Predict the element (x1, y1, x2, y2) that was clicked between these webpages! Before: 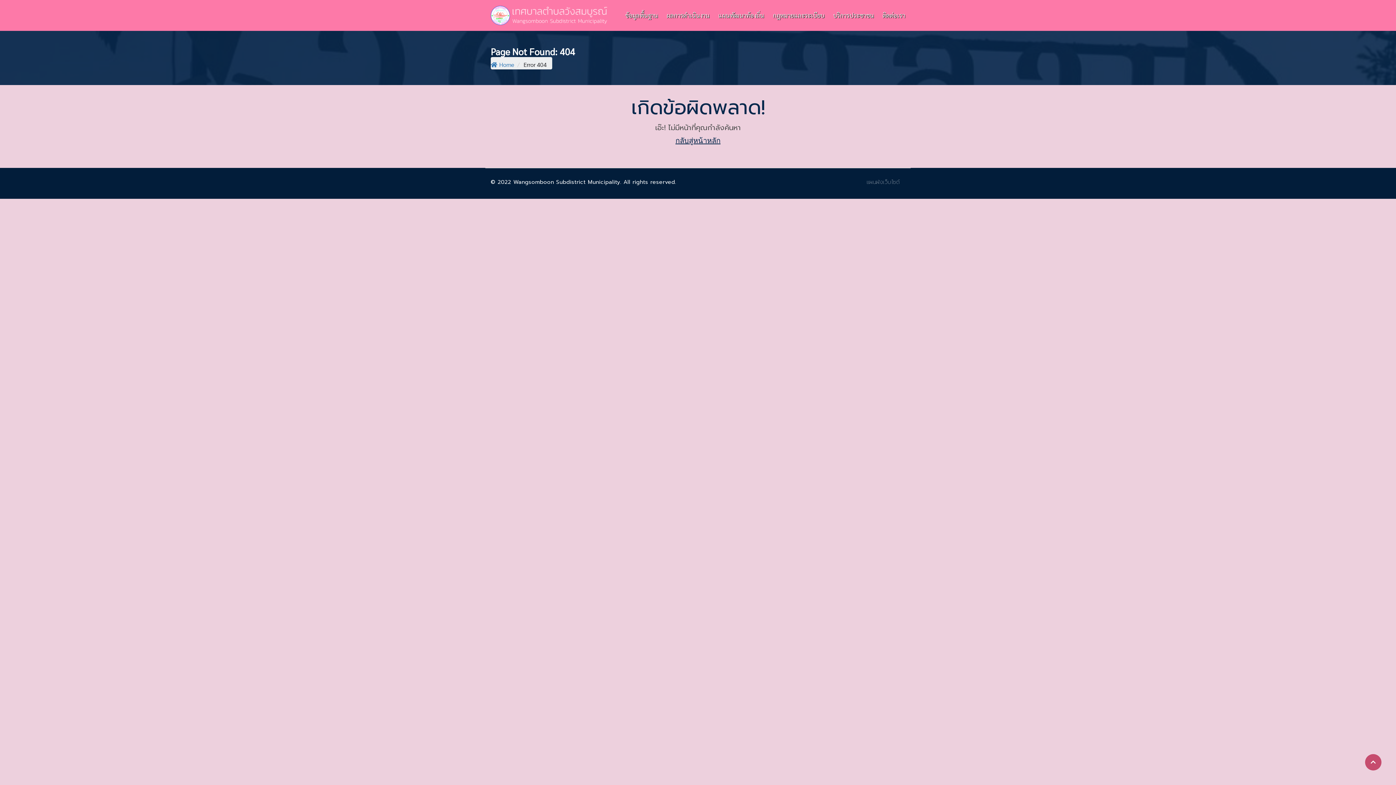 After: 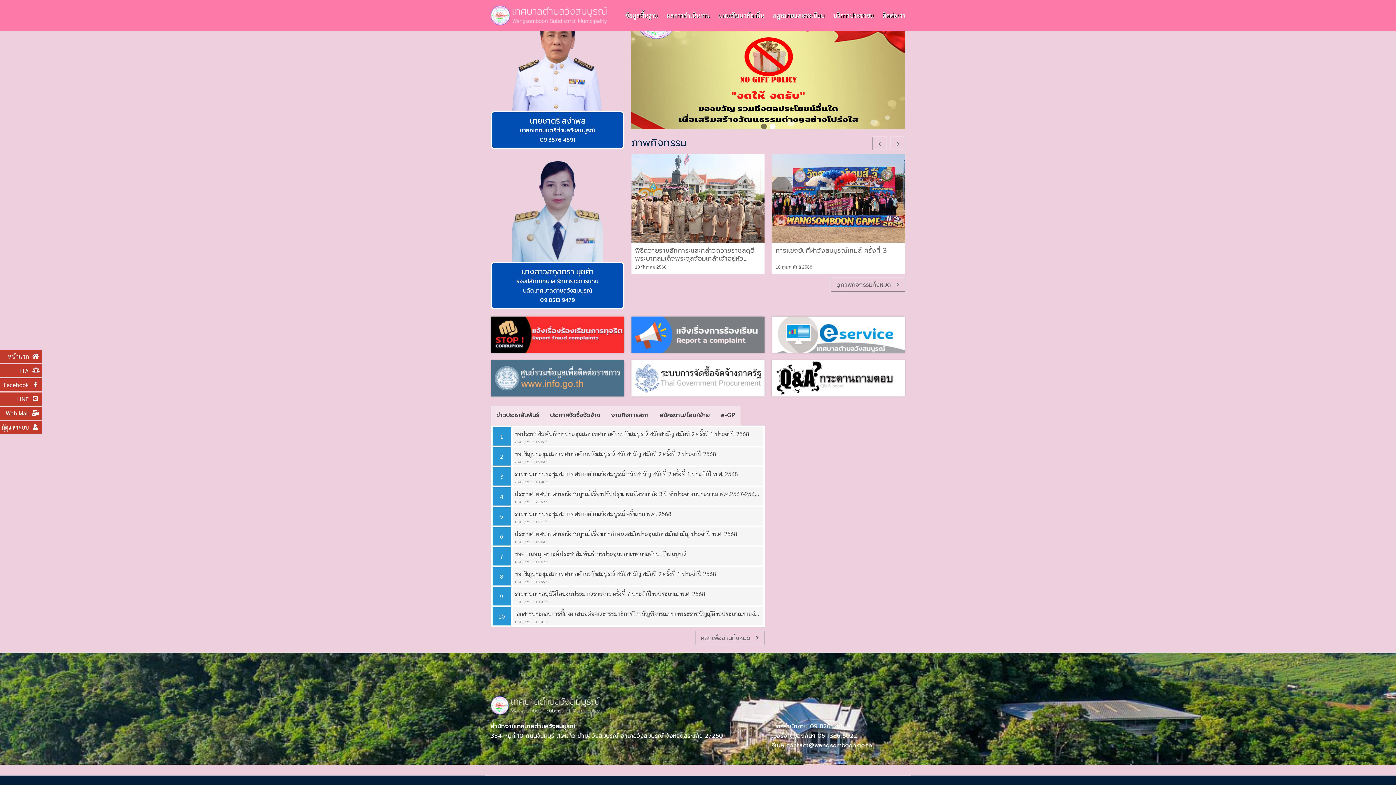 Action: bbox: (490, 5, 613, 25)